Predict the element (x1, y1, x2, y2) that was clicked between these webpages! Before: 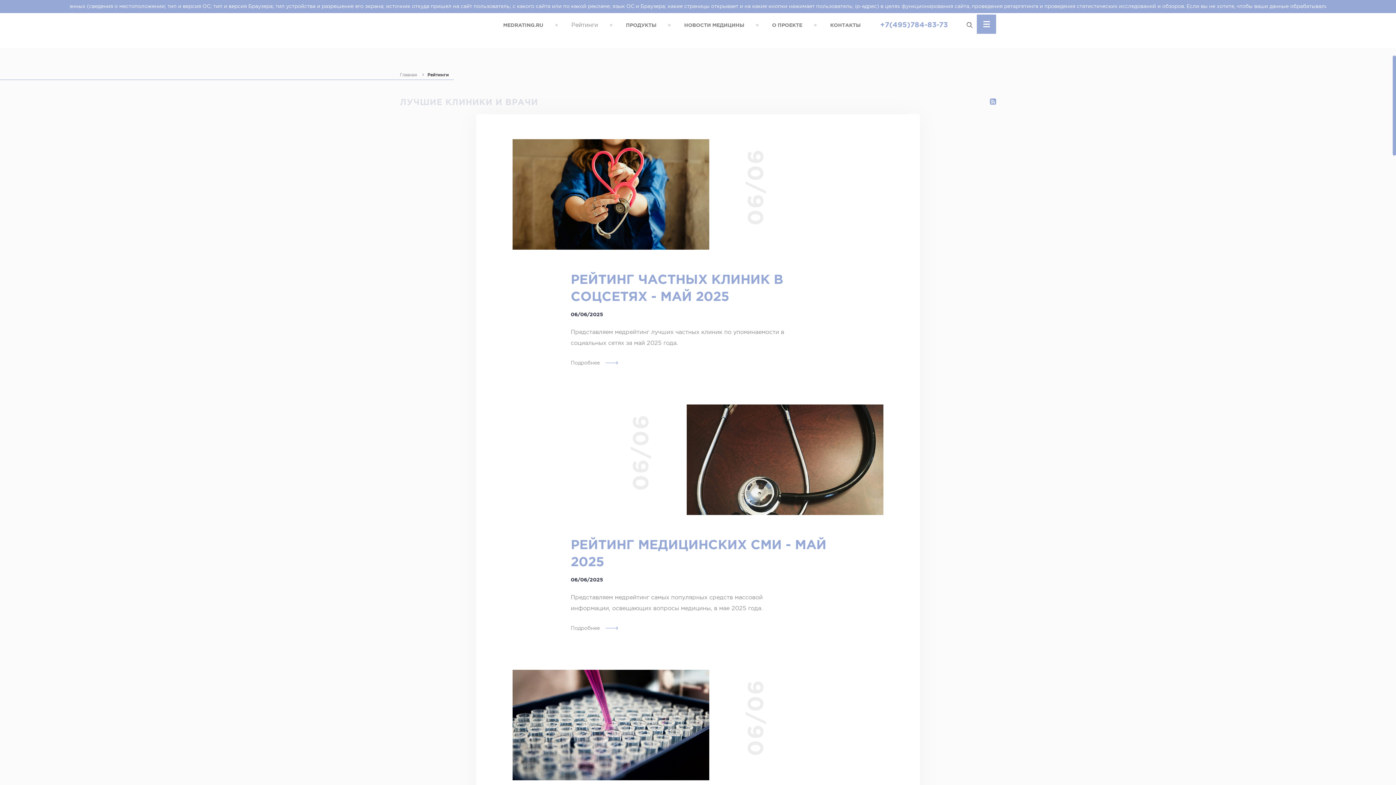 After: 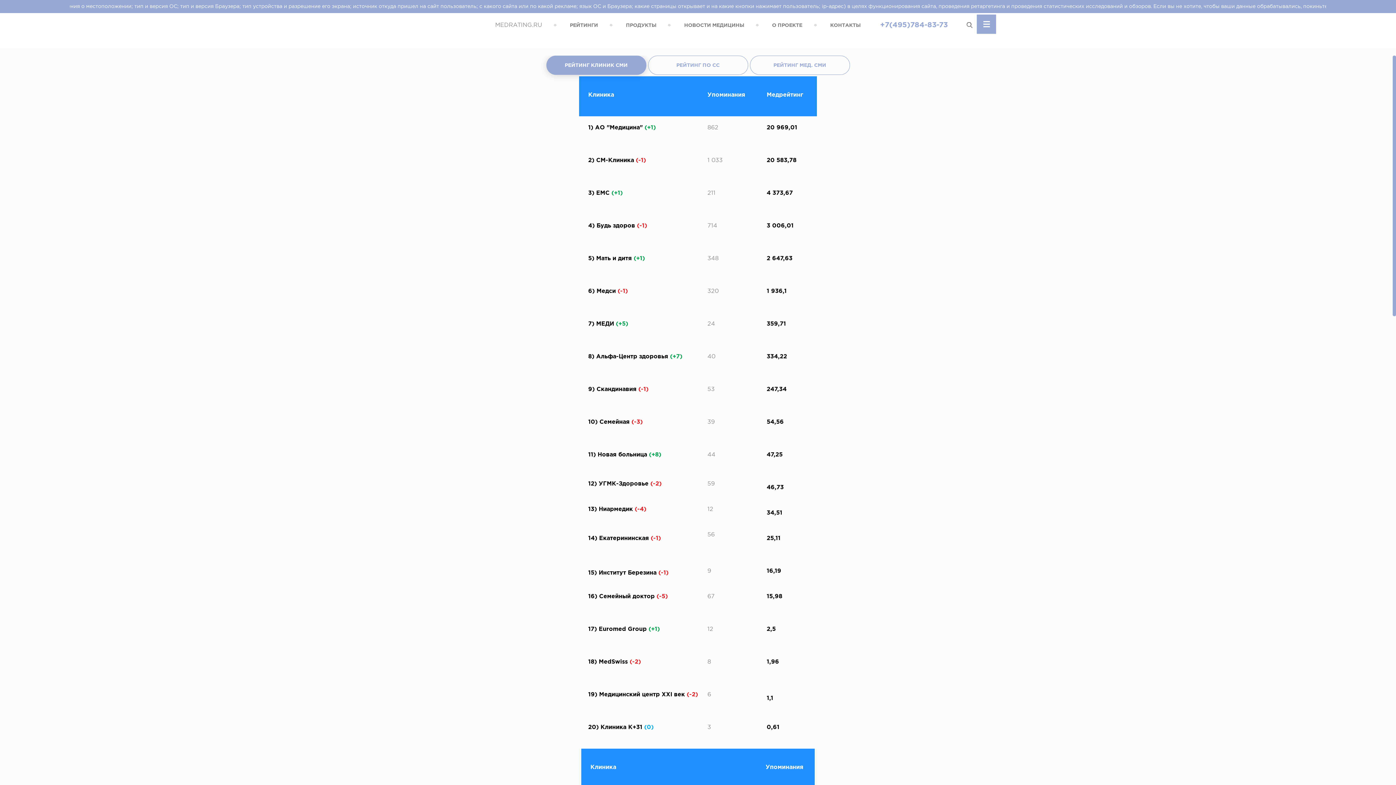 Action: bbox: (400, 72, 423, 77) label: Главная